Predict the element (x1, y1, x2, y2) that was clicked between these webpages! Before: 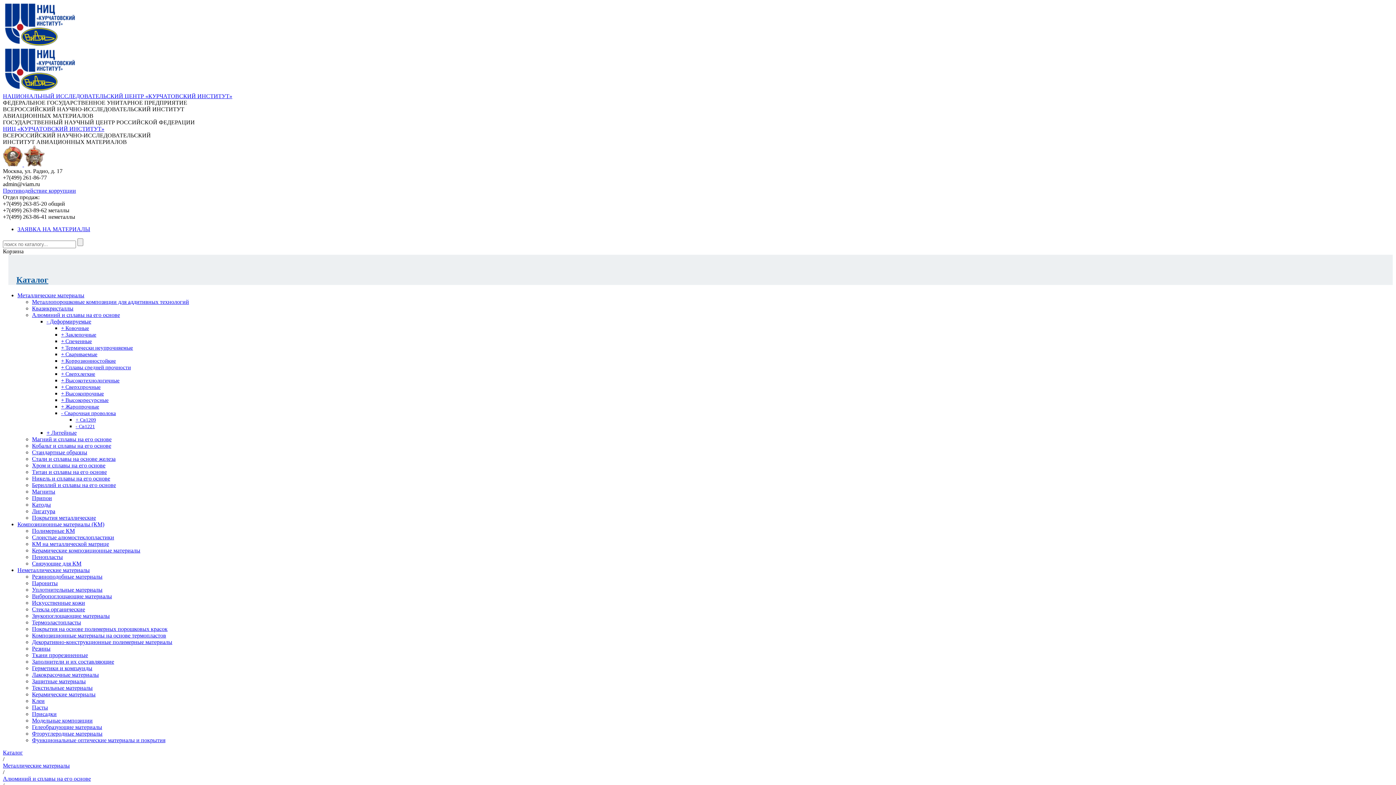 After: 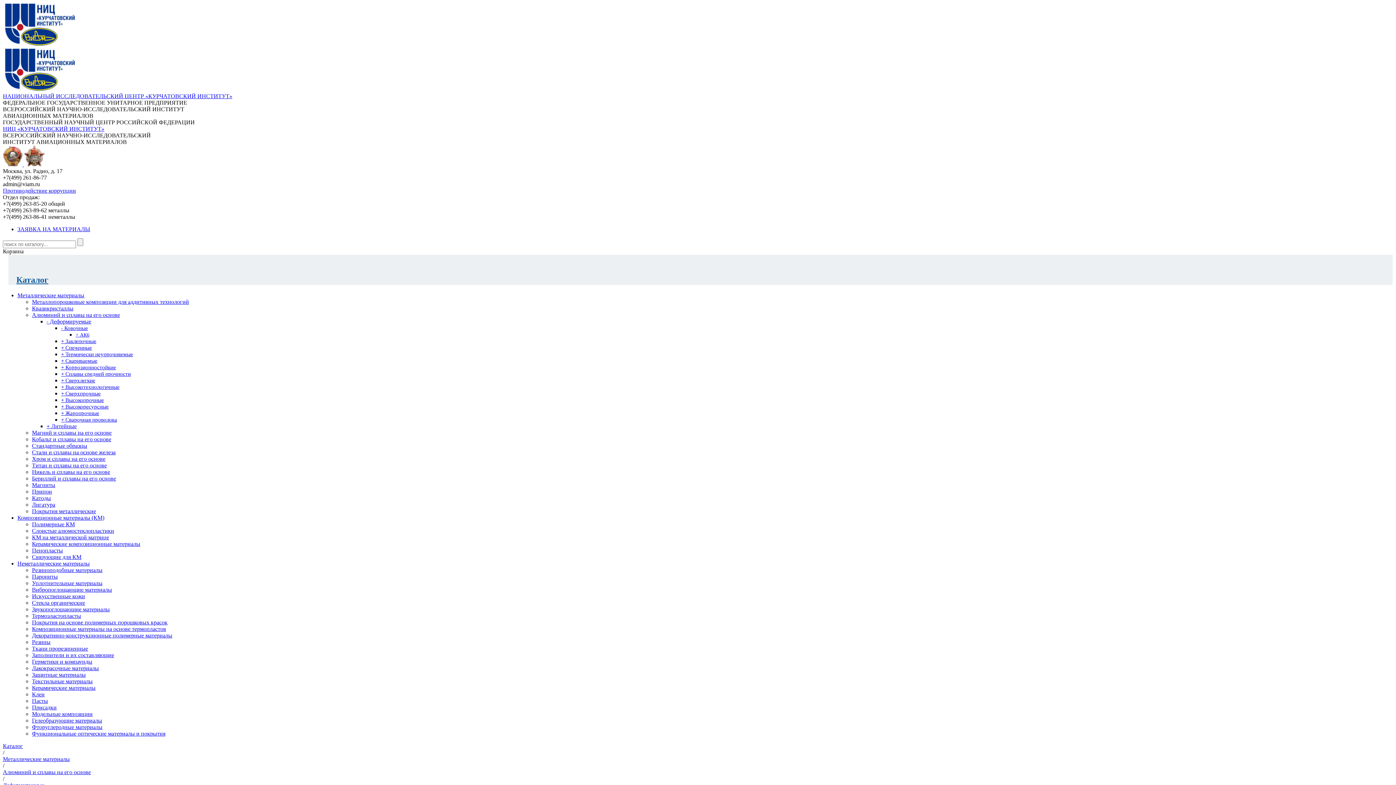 Action: bbox: (61, 325, 89, 331) label: + Ковочные